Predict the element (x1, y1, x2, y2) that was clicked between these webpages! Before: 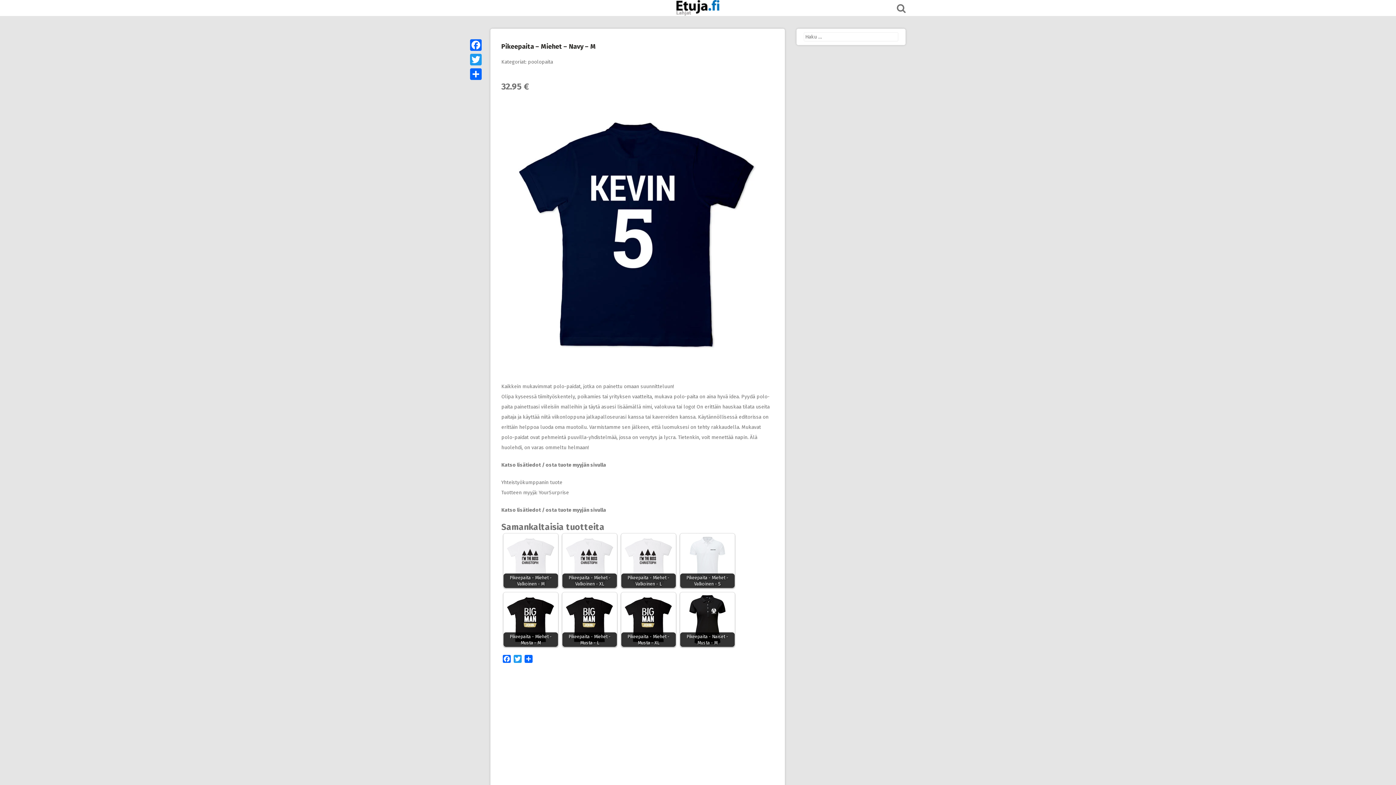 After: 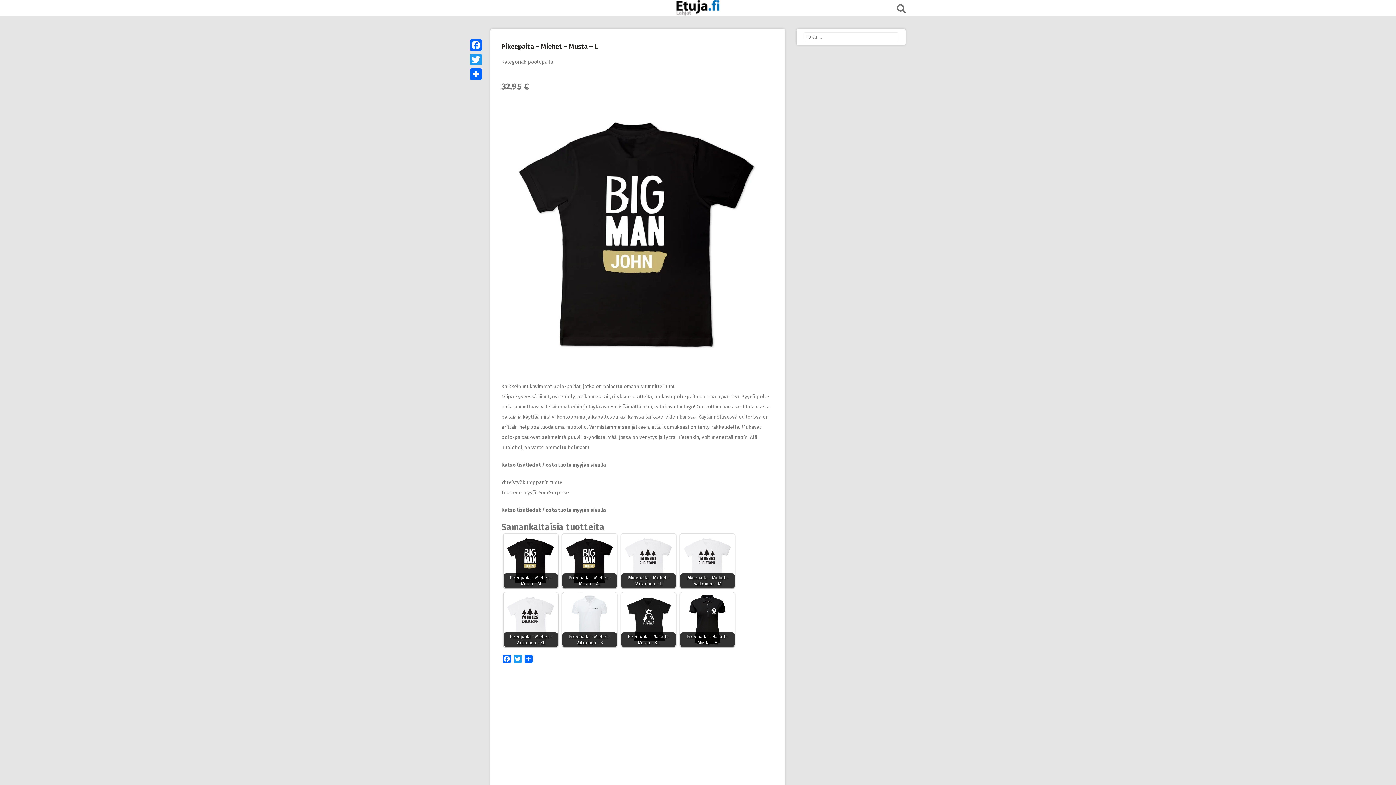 Action: bbox: (562, 592, 617, 647) label: Pikeepaita - Miehet - Musta - L